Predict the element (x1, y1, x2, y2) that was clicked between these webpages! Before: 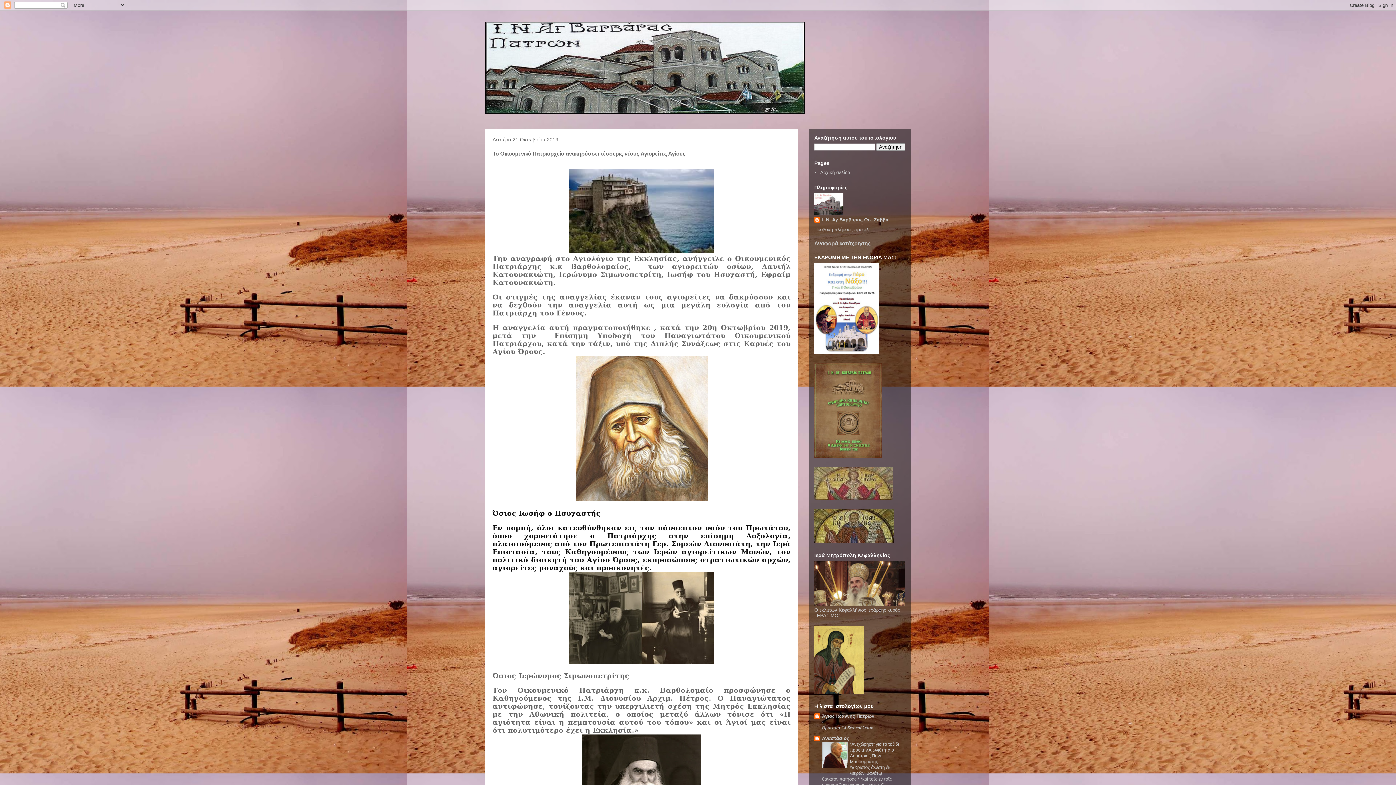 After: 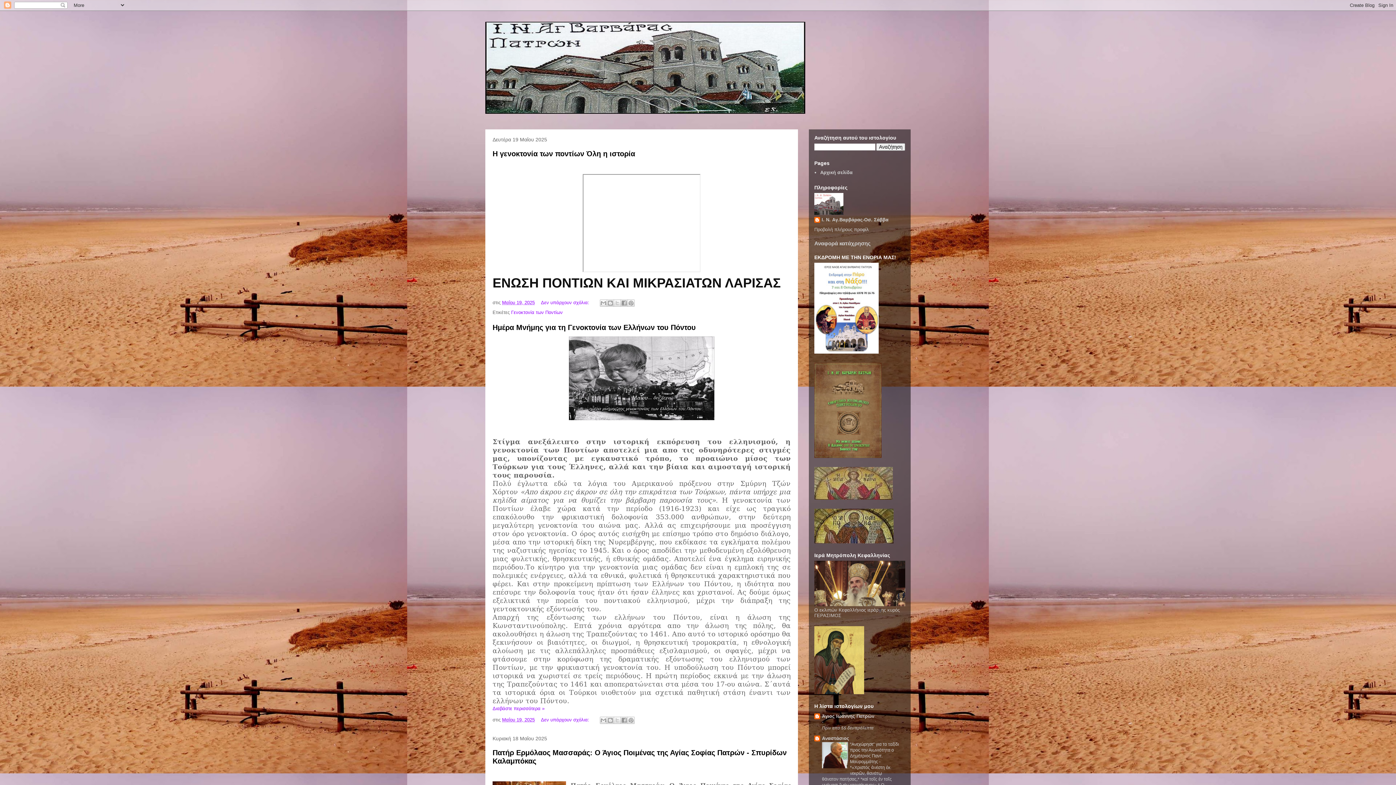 Action: bbox: (820, 169, 850, 175) label: Αρχική σελίδα